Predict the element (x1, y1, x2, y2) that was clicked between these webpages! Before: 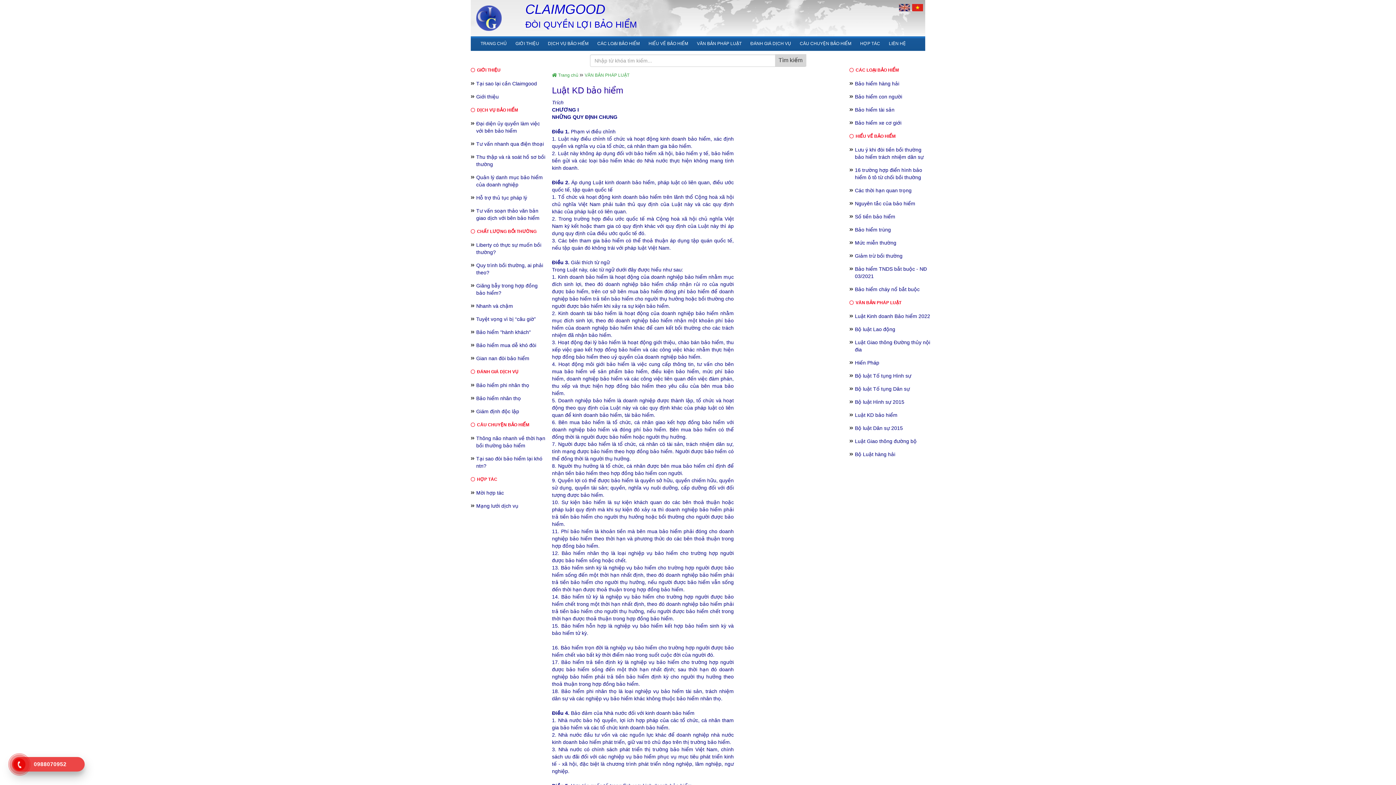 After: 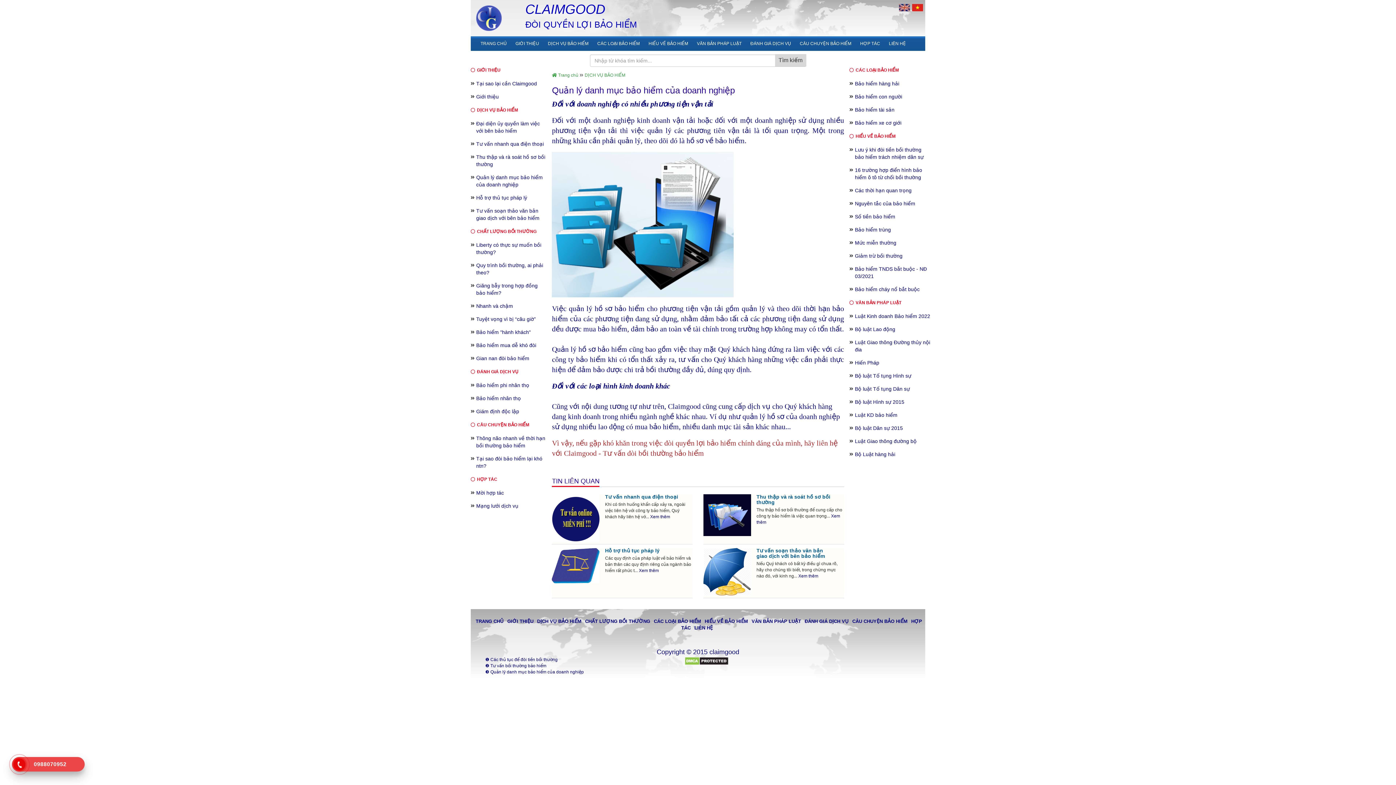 Action: bbox: (476, 170, 552, 191) label: Quản lý danh mục bảo hiểm của doanh nghiệp